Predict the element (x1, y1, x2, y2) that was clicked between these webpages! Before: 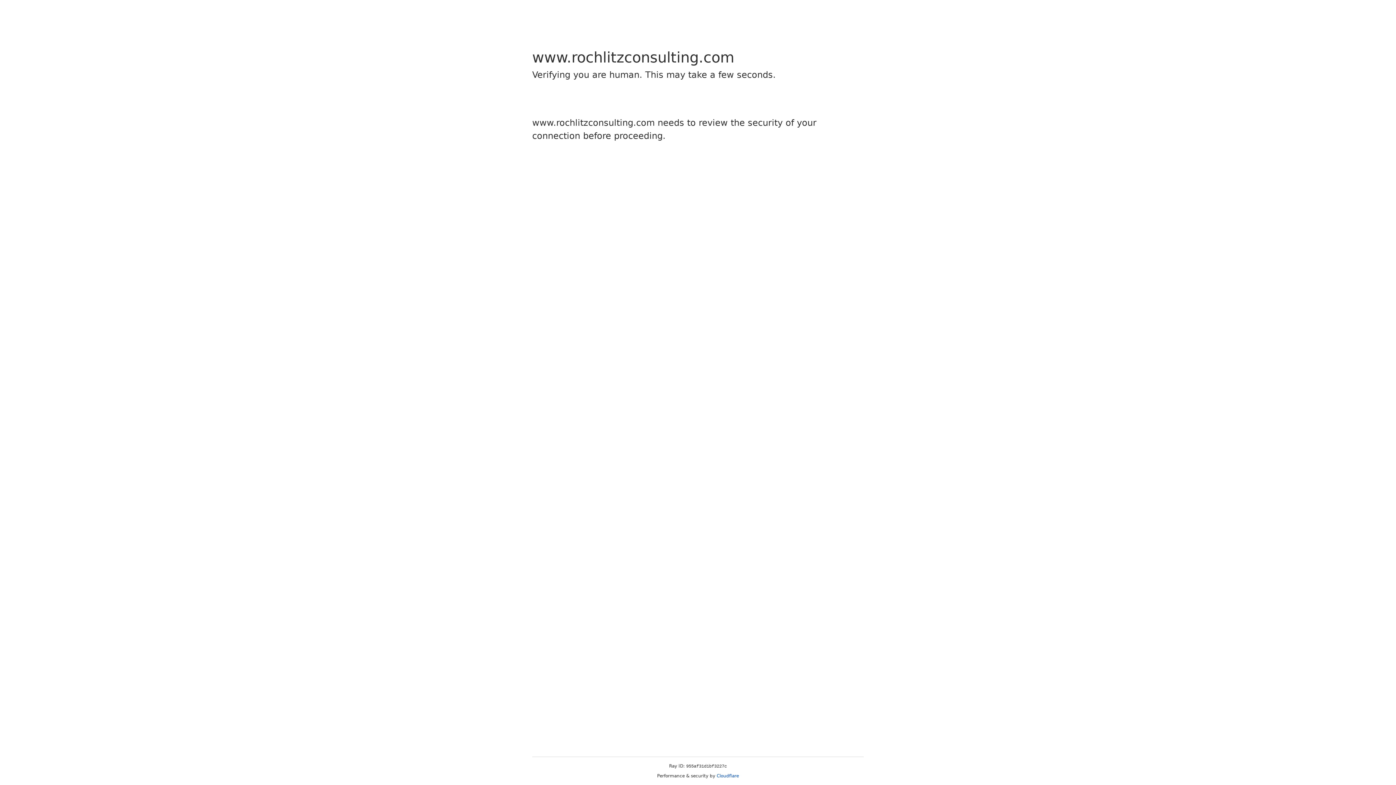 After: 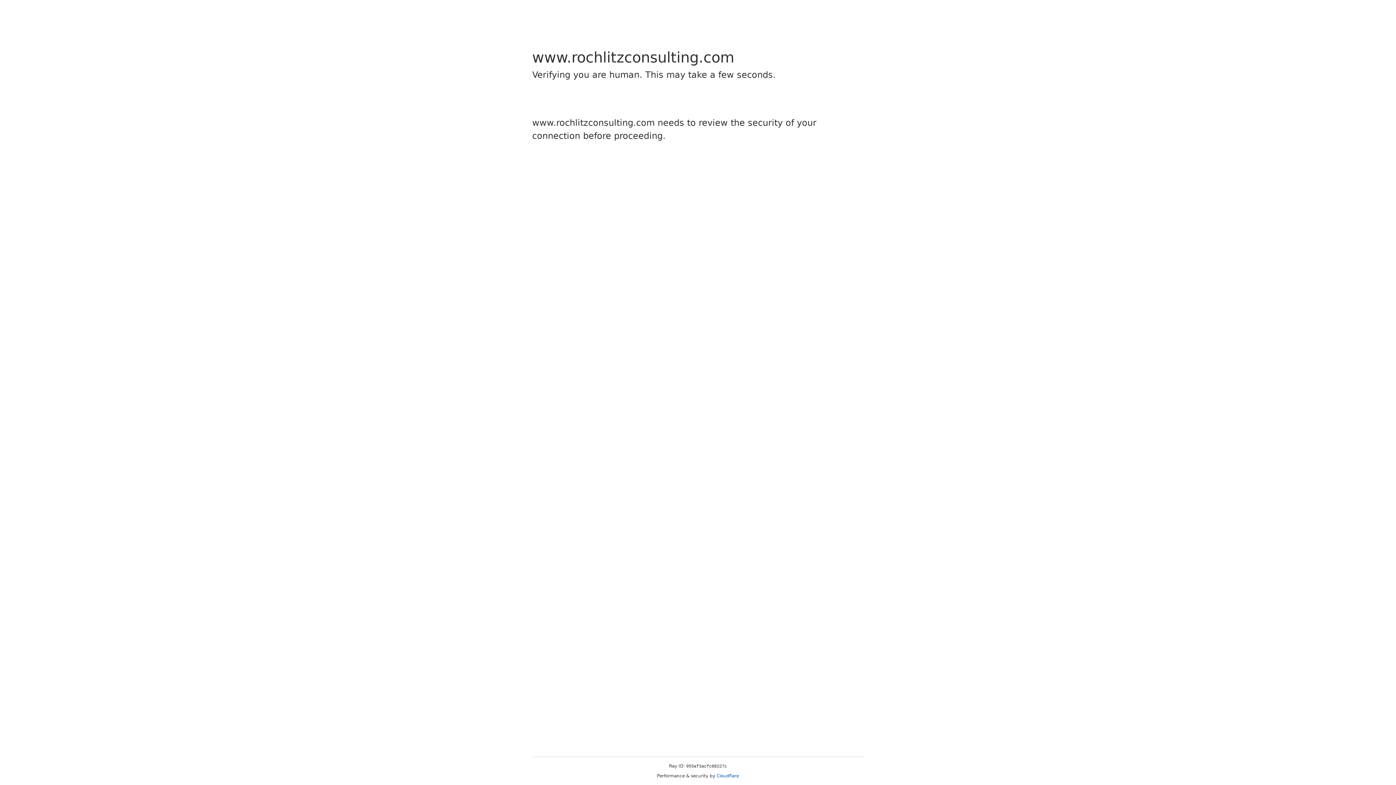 Action: bbox: (716, 773, 739, 778) label: Cloudflare